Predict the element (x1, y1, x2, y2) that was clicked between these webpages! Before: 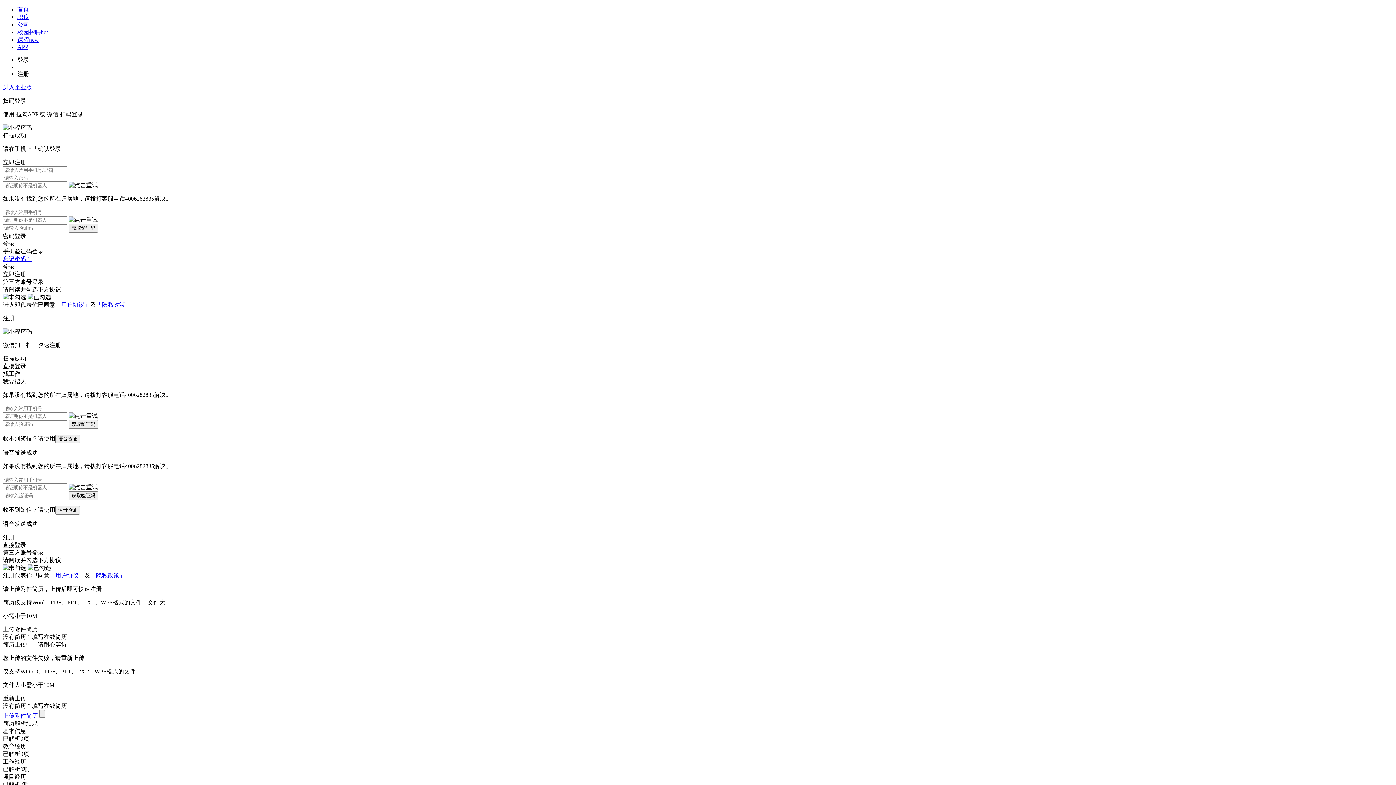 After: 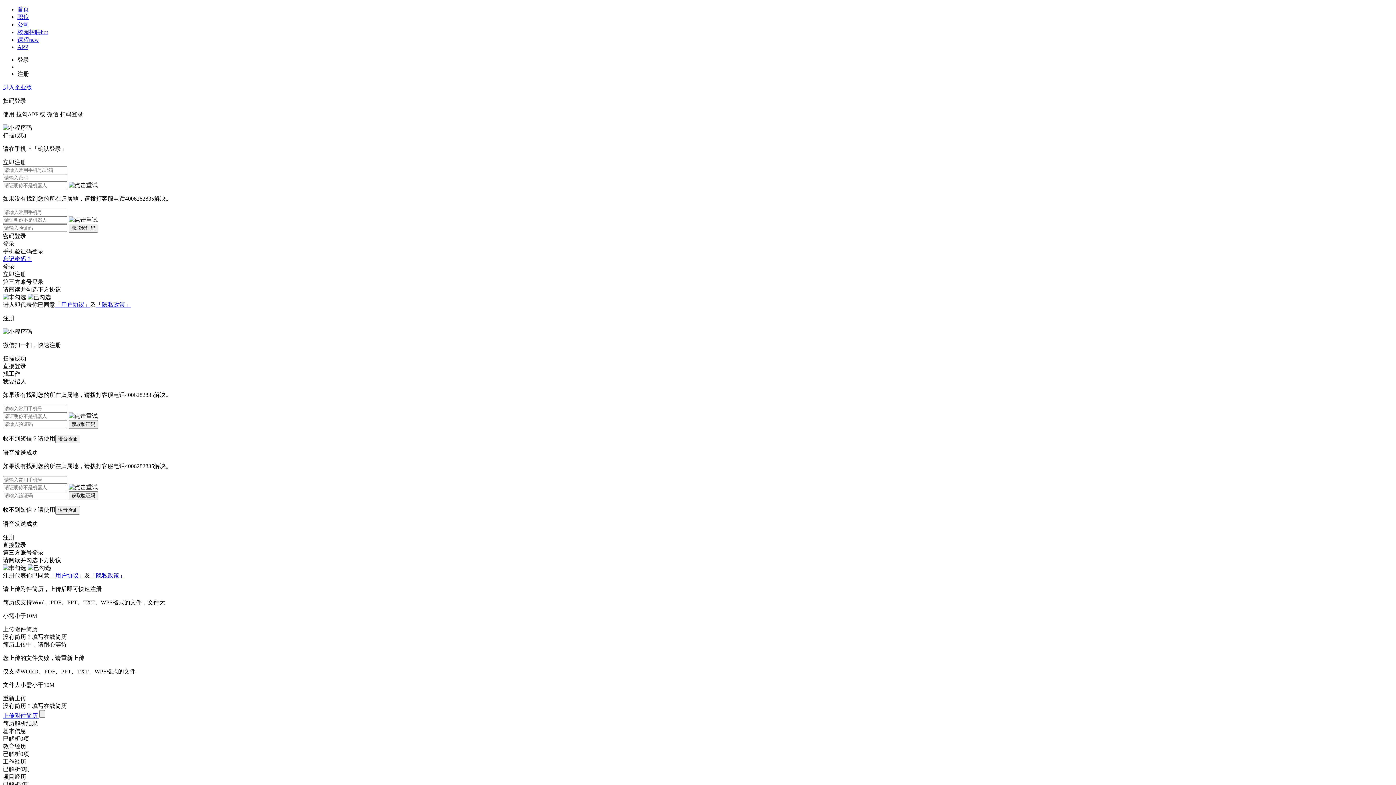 Action: label: 公司 bbox: (17, 21, 29, 27)